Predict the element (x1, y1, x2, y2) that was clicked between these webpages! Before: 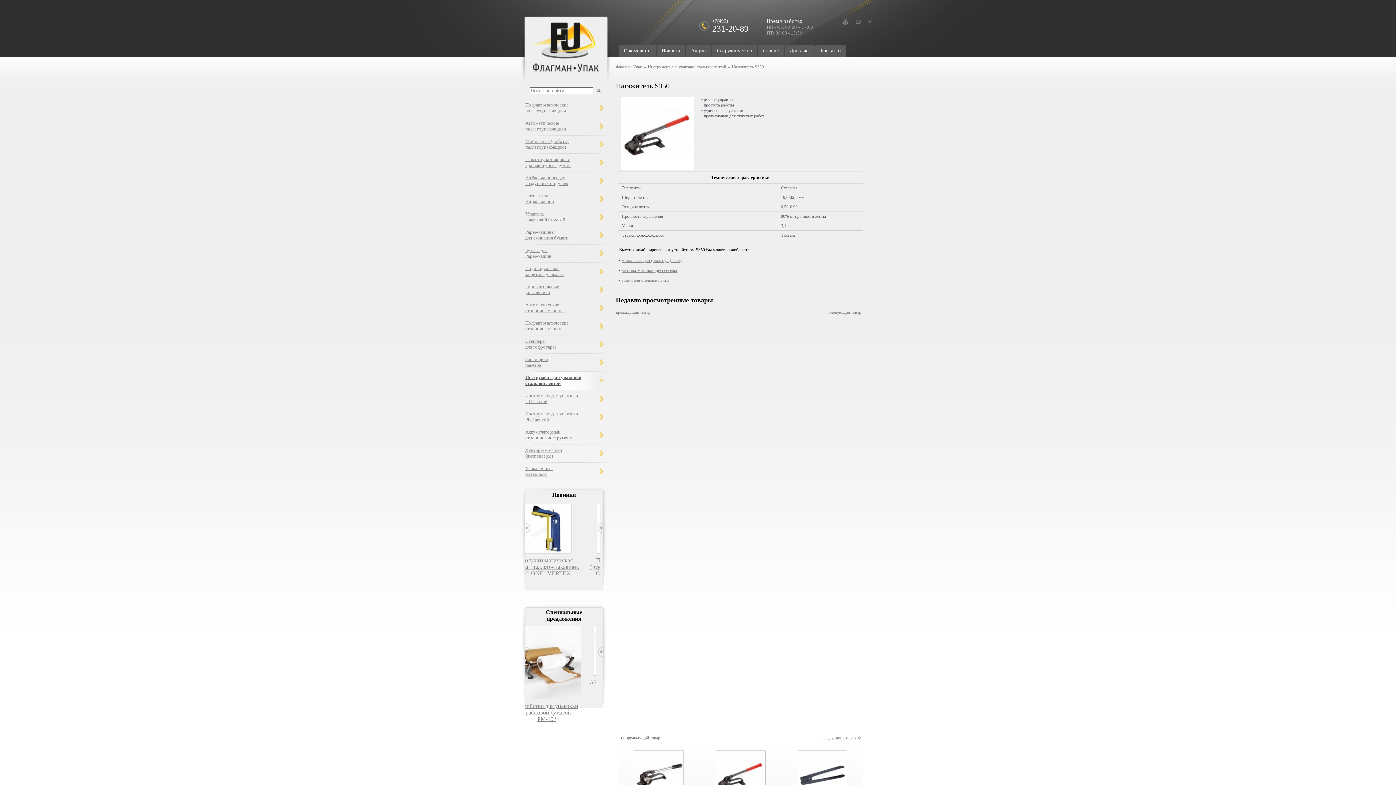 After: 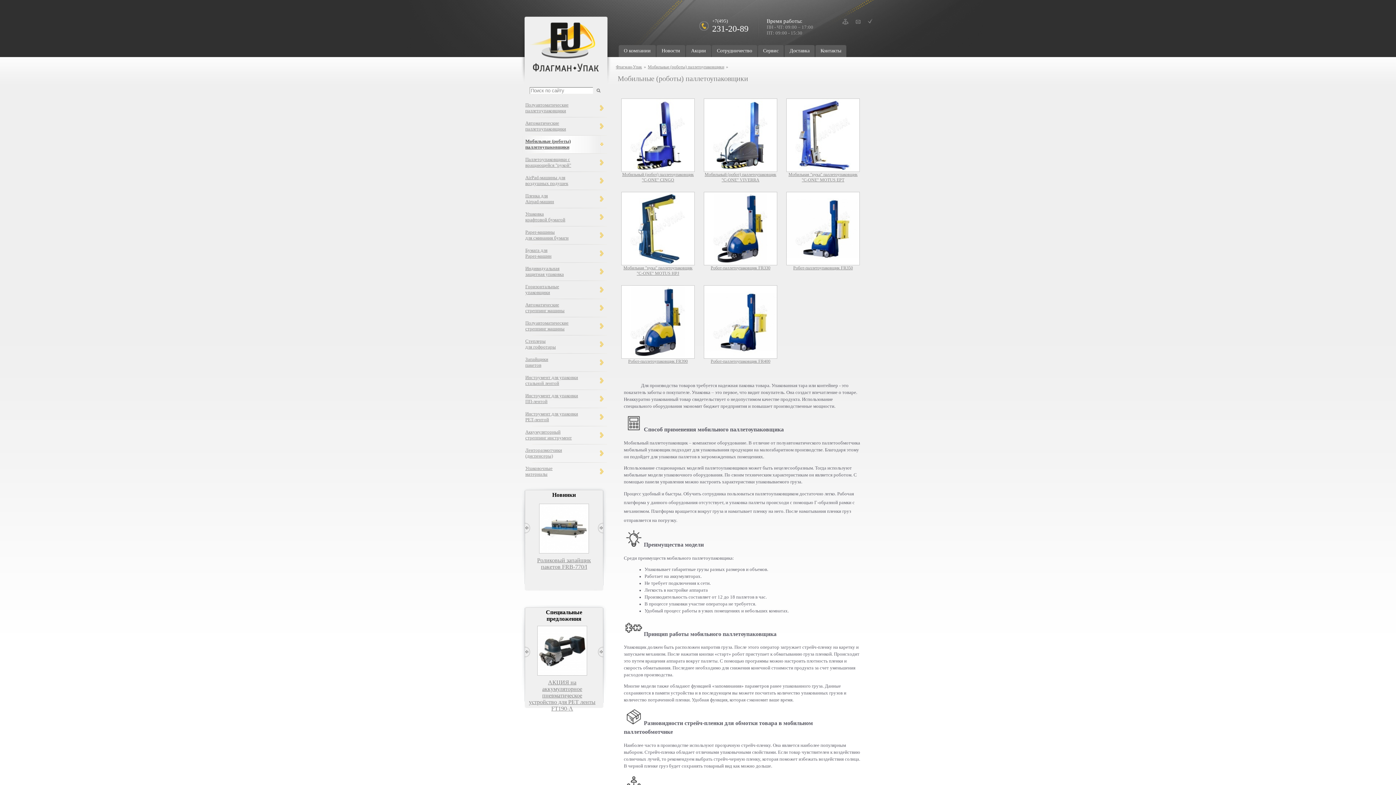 Action: label: Мобильные (роботы) паллетоупаковщики bbox: (525, 138, 600, 150)